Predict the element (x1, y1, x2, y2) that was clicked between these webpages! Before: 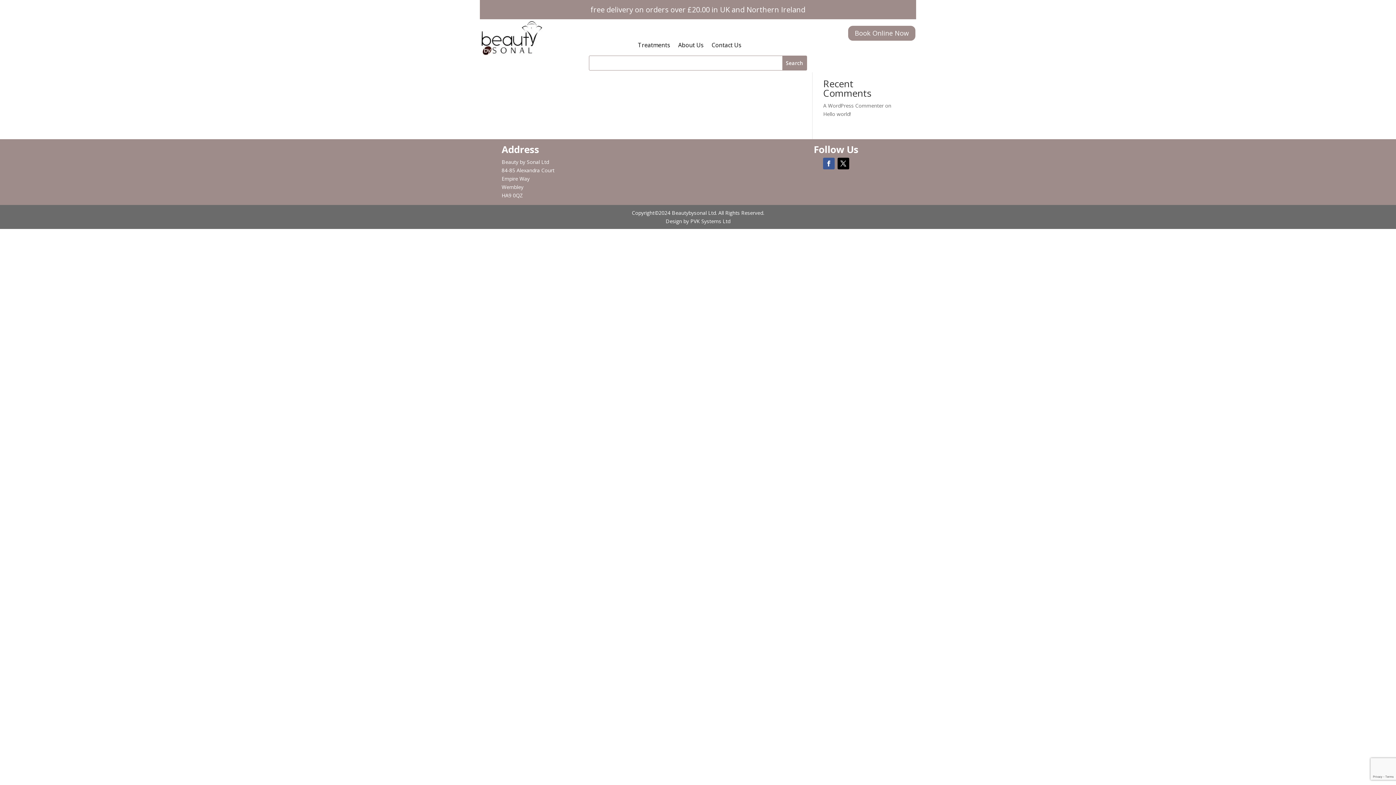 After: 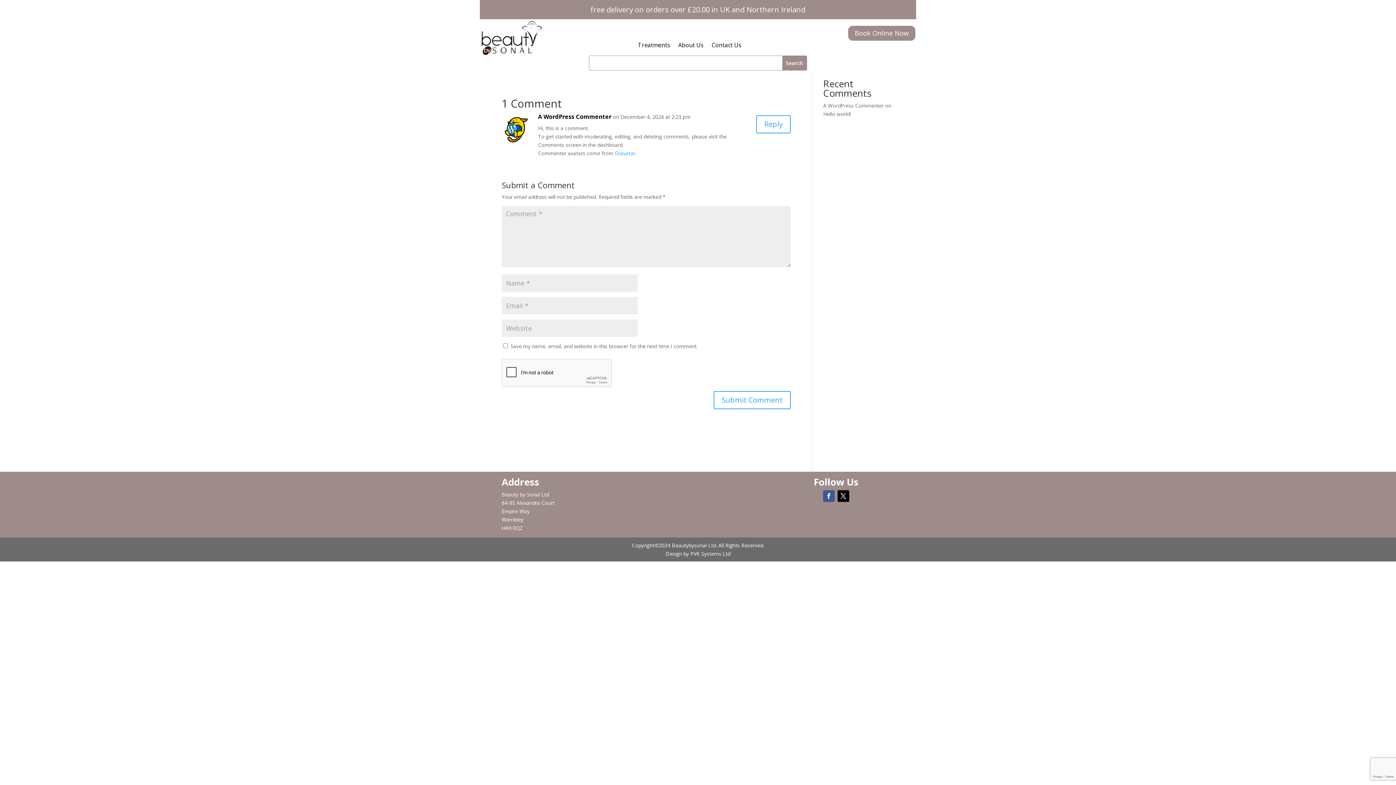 Action: bbox: (823, 110, 851, 117) label: Hello world!